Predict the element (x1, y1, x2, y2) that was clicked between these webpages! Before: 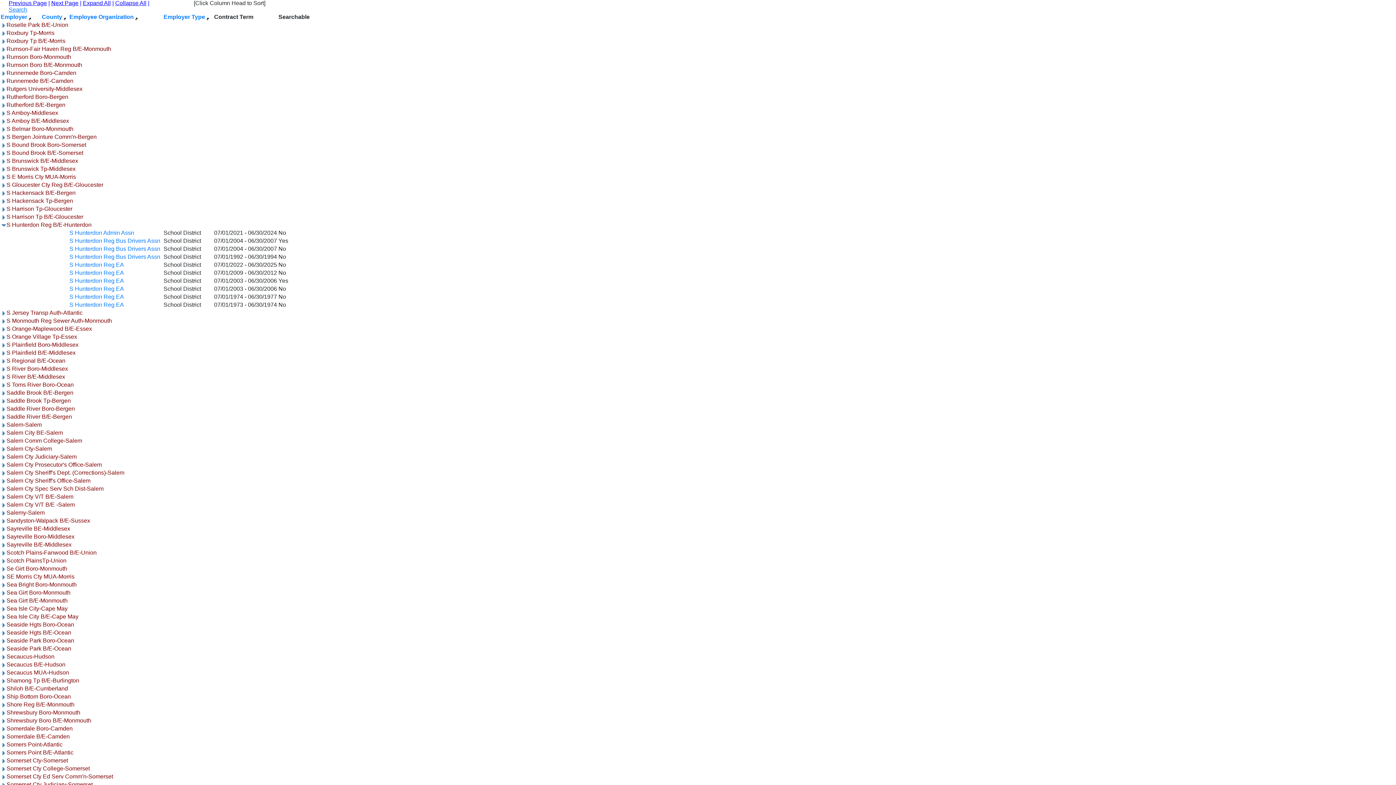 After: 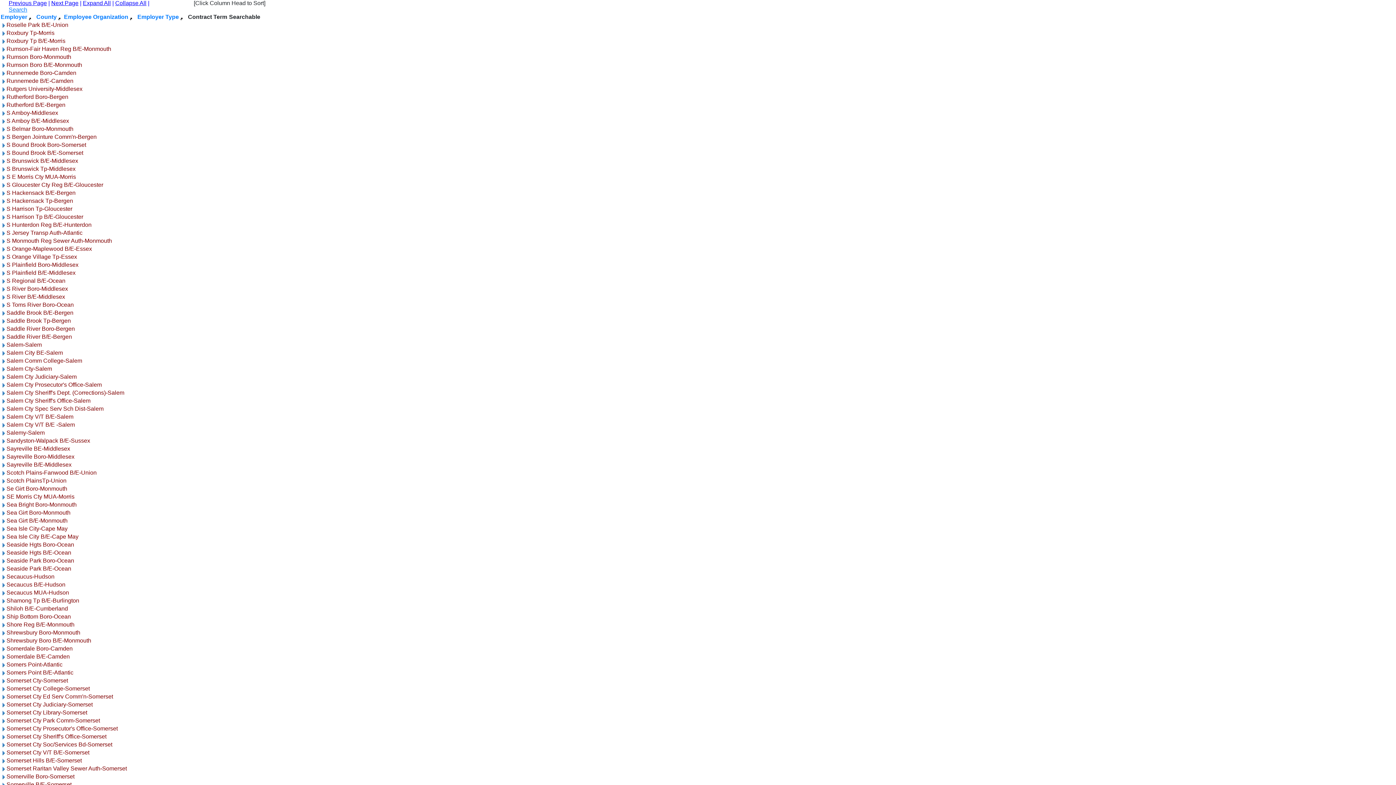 Action: label: Collapse All bbox: (115, 0, 146, 6)